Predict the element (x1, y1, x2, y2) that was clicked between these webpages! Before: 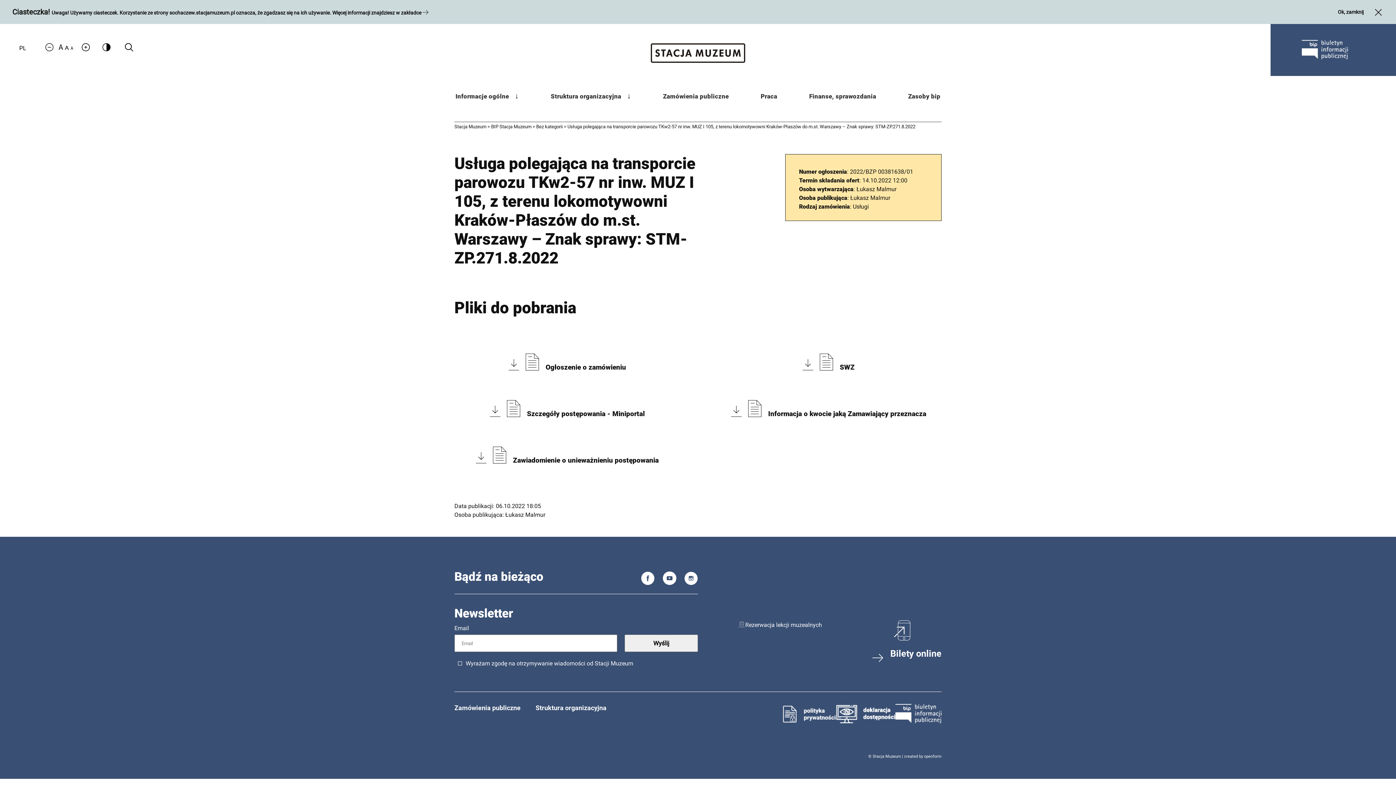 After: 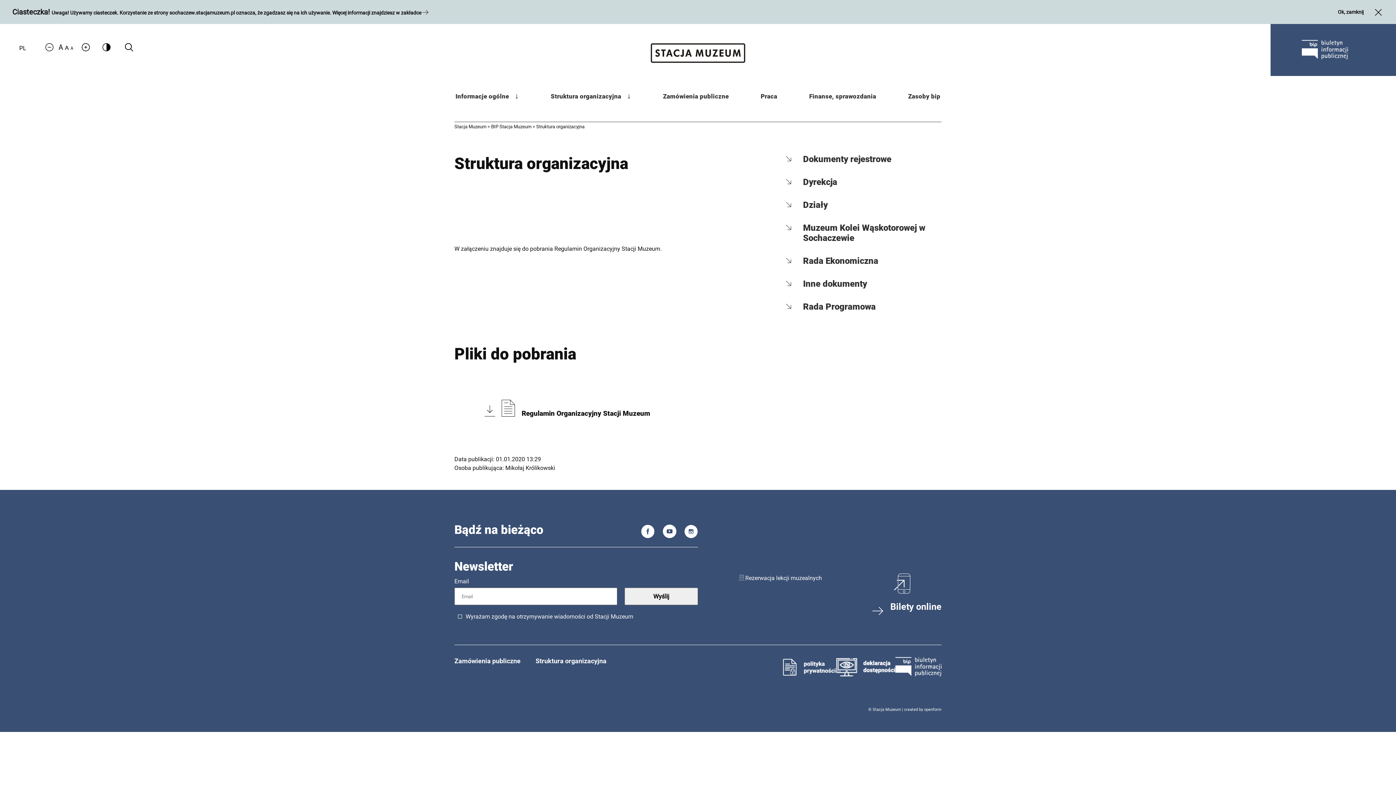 Action: bbox: (535, 704, 606, 712) label: Struktura organizacyjna